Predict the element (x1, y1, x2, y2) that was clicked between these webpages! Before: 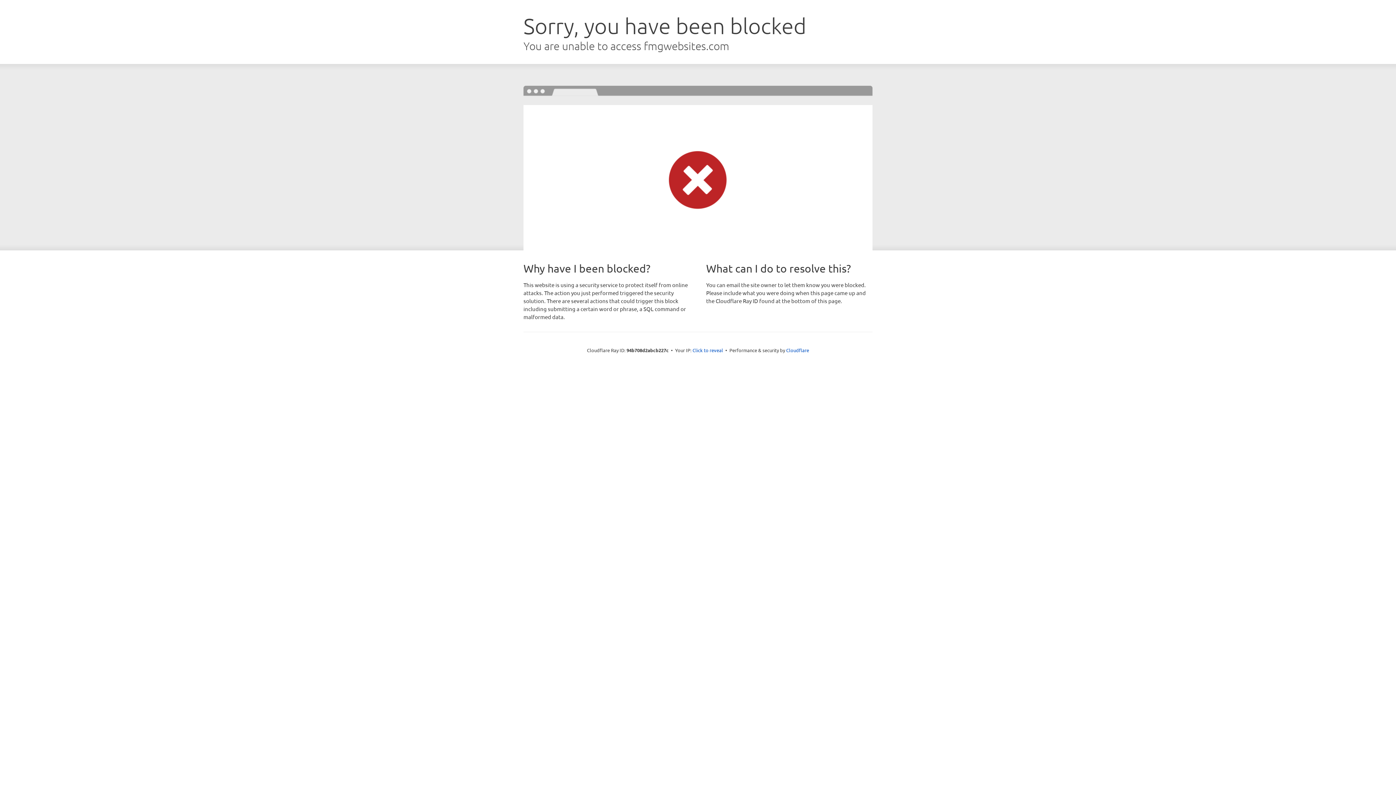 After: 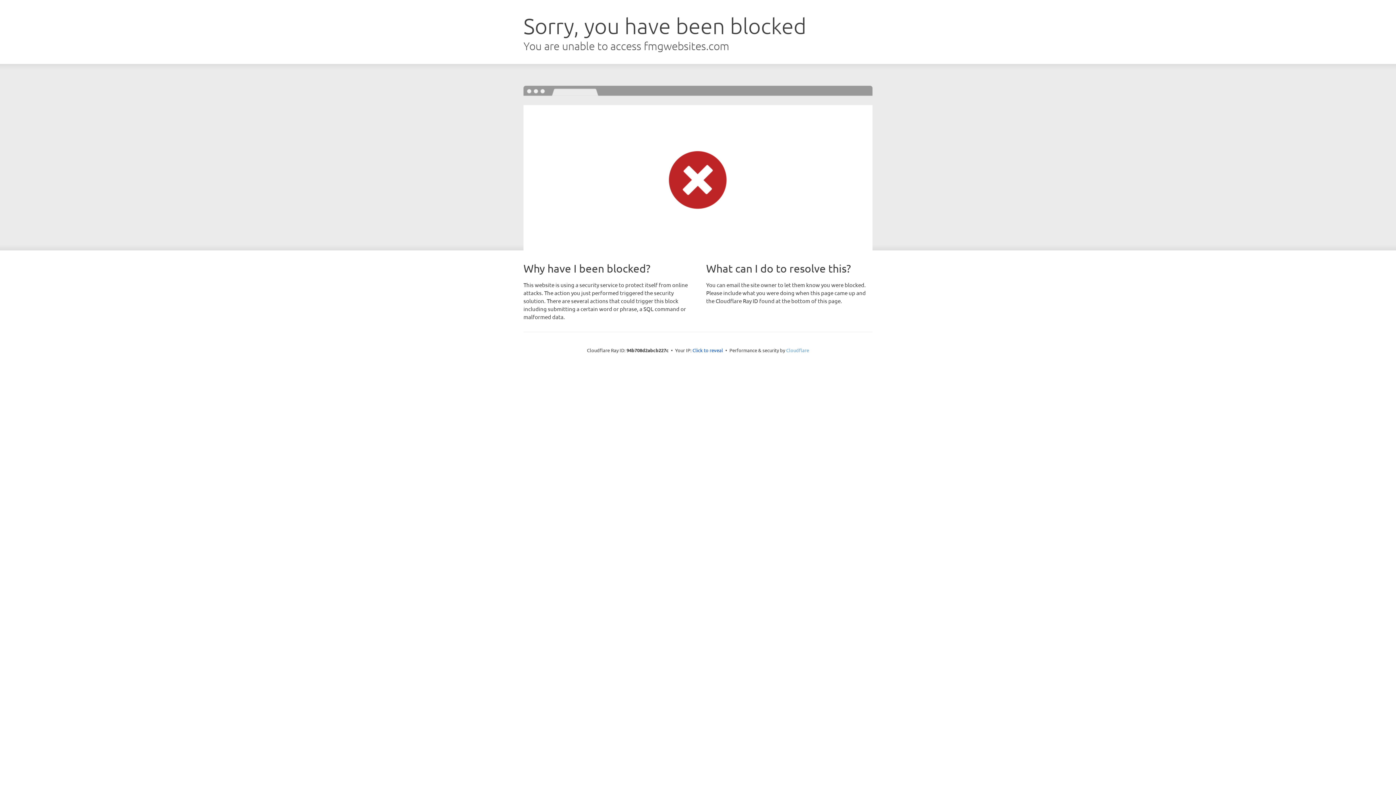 Action: bbox: (786, 347, 809, 353) label: Cloudflare